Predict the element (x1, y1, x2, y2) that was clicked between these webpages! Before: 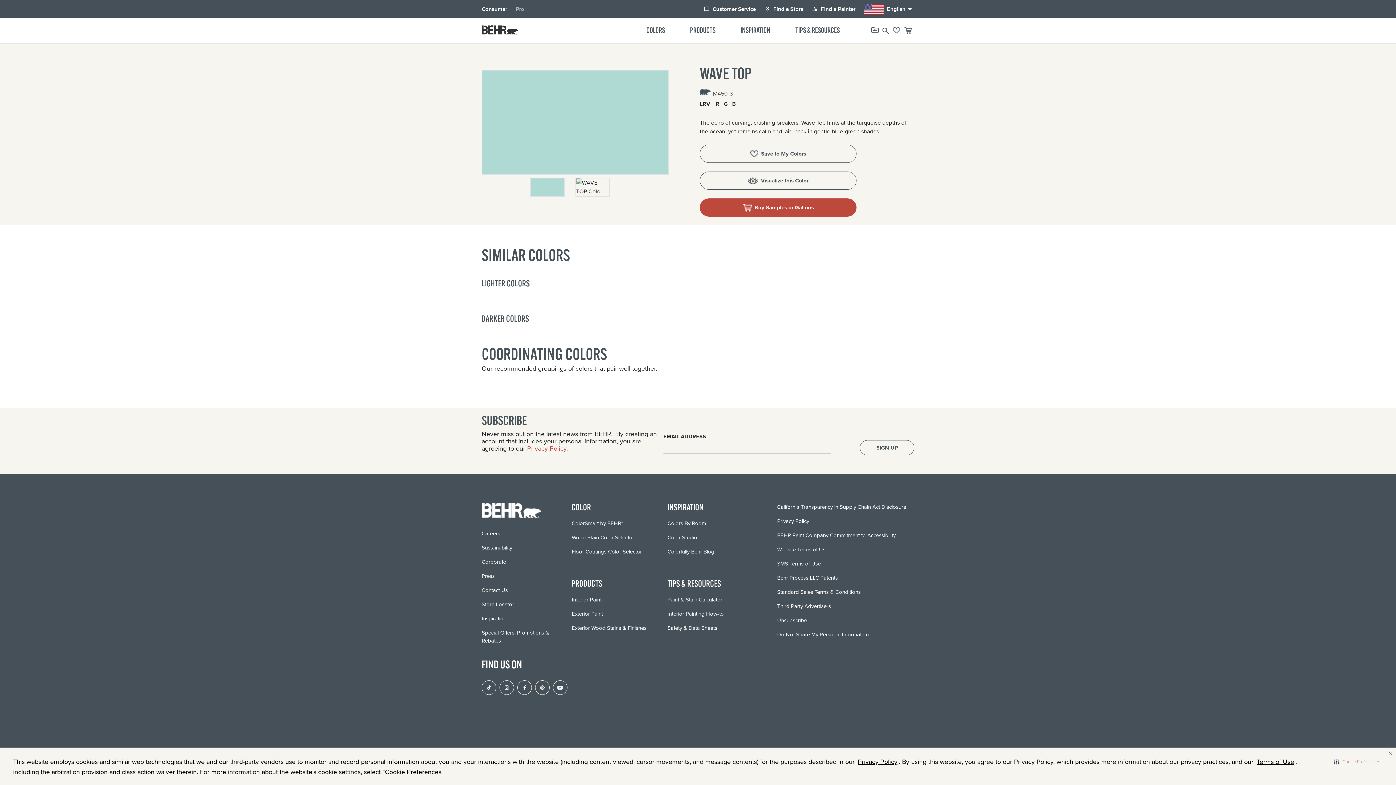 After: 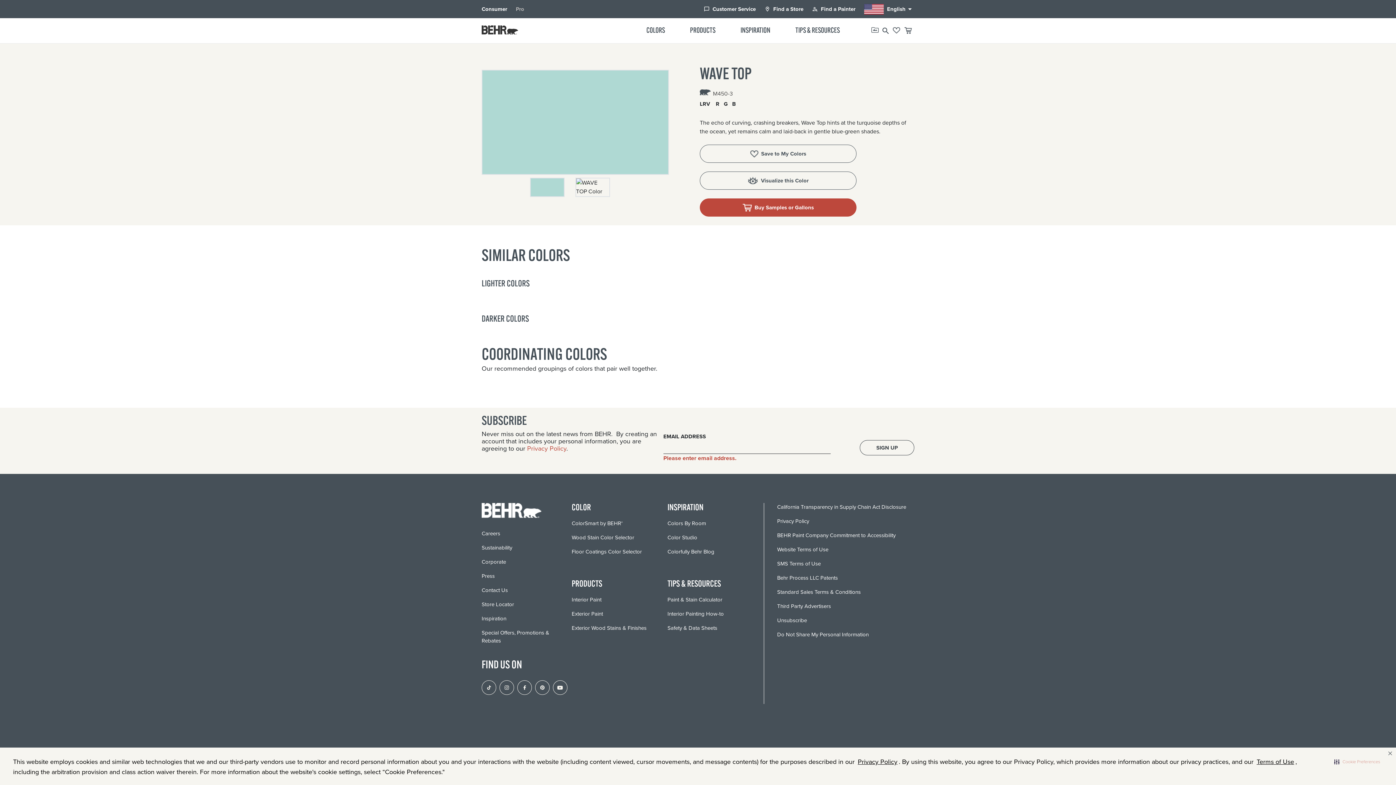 Action: label: SIGN UP bbox: (859, 440, 914, 455)